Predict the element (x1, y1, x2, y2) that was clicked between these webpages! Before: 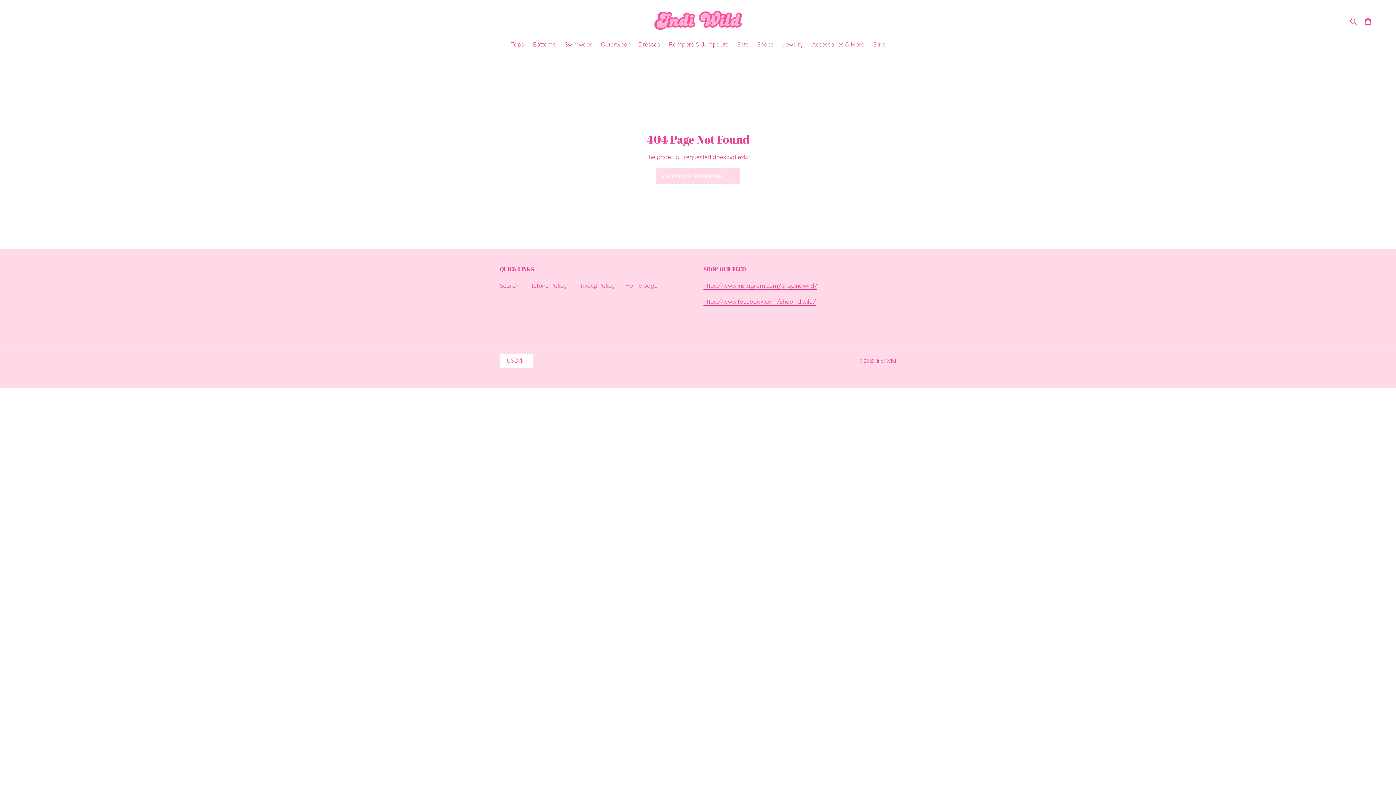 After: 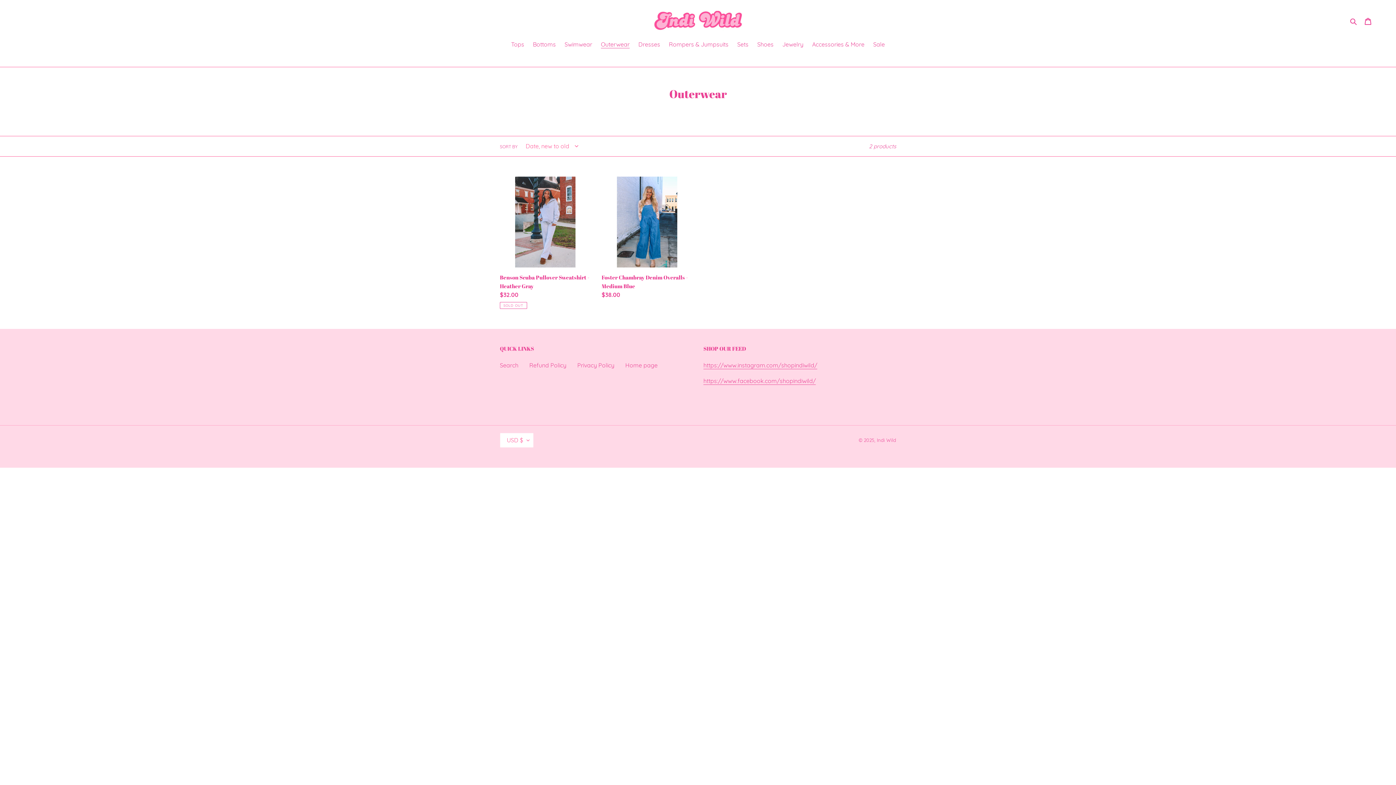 Action: bbox: (597, 40, 633, 49) label: Outerwear